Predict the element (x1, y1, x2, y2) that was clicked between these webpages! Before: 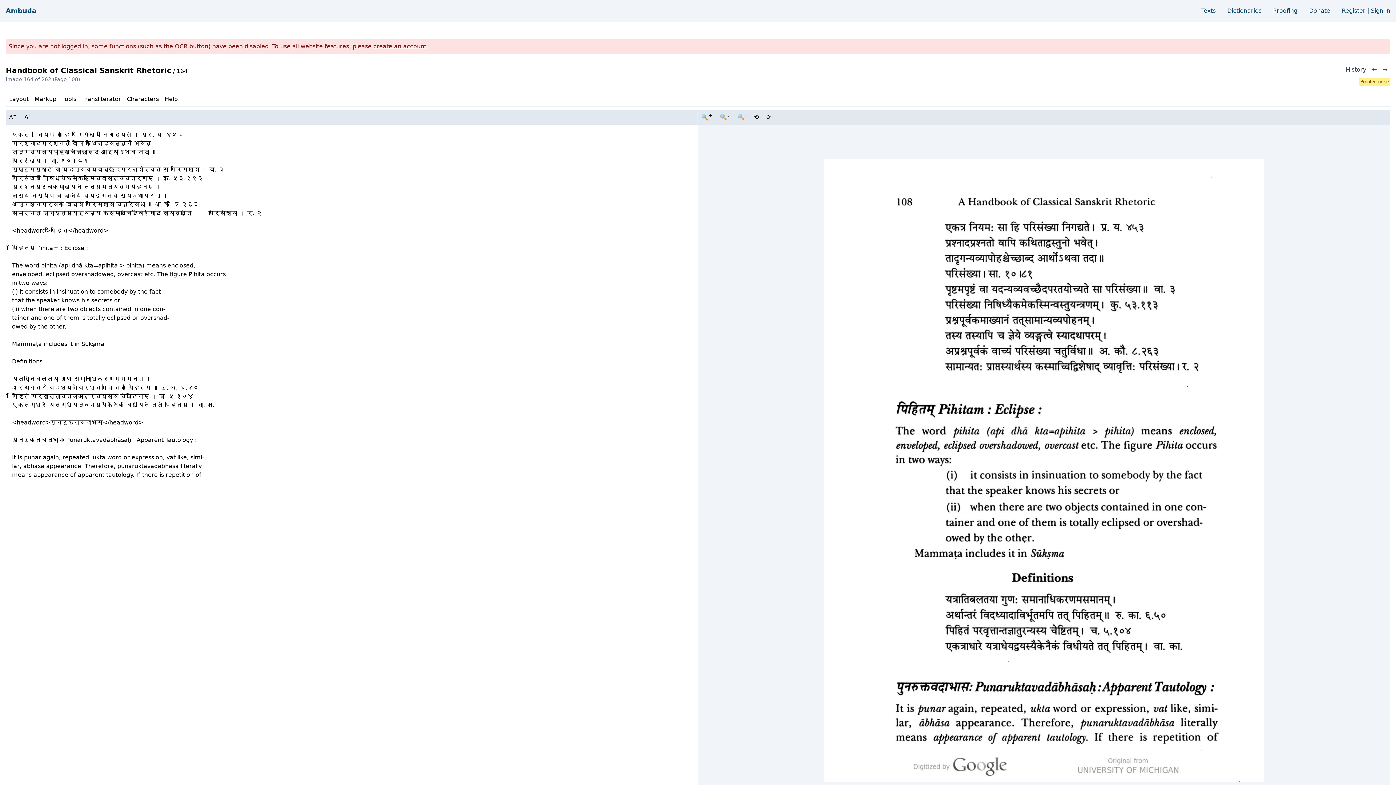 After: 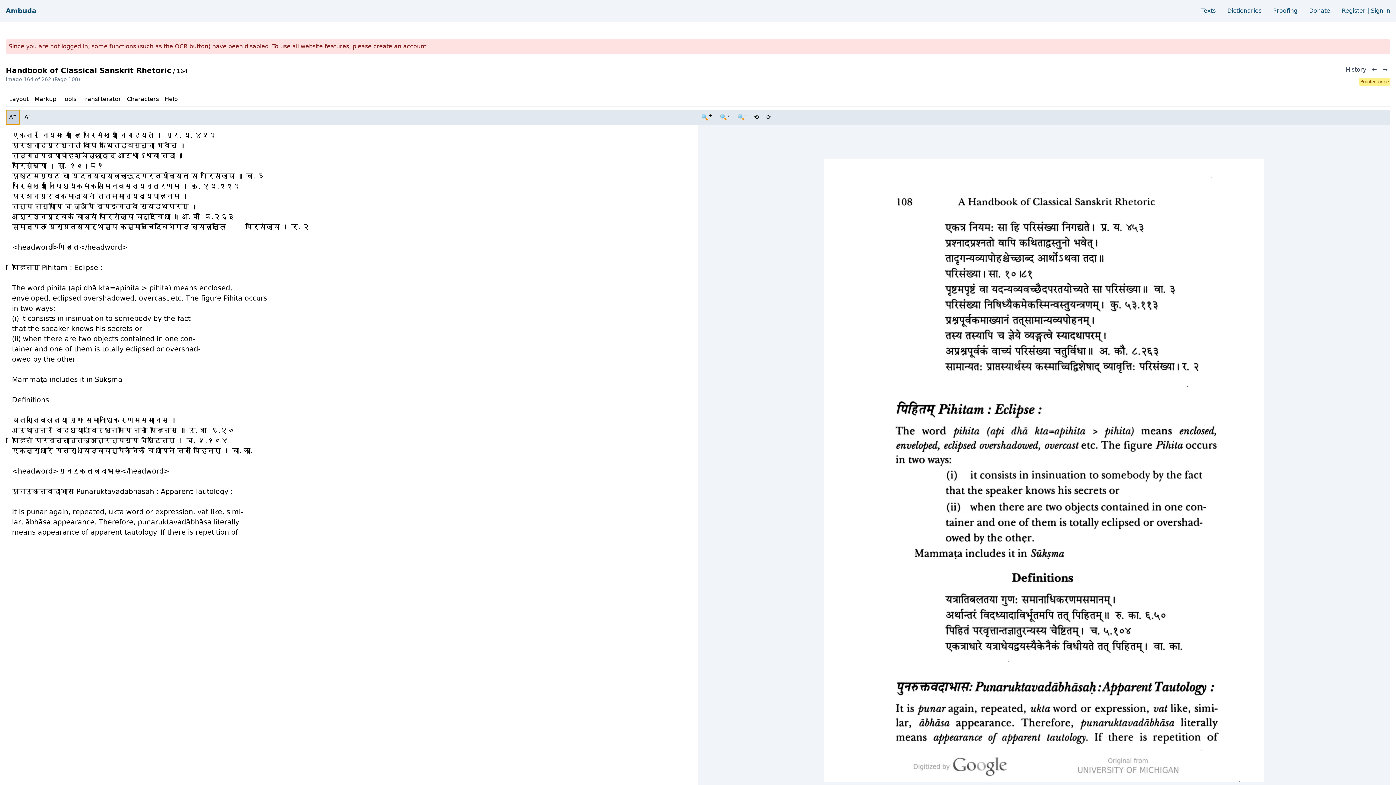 Action: label: A+ bbox: (6, 110, 19, 124)